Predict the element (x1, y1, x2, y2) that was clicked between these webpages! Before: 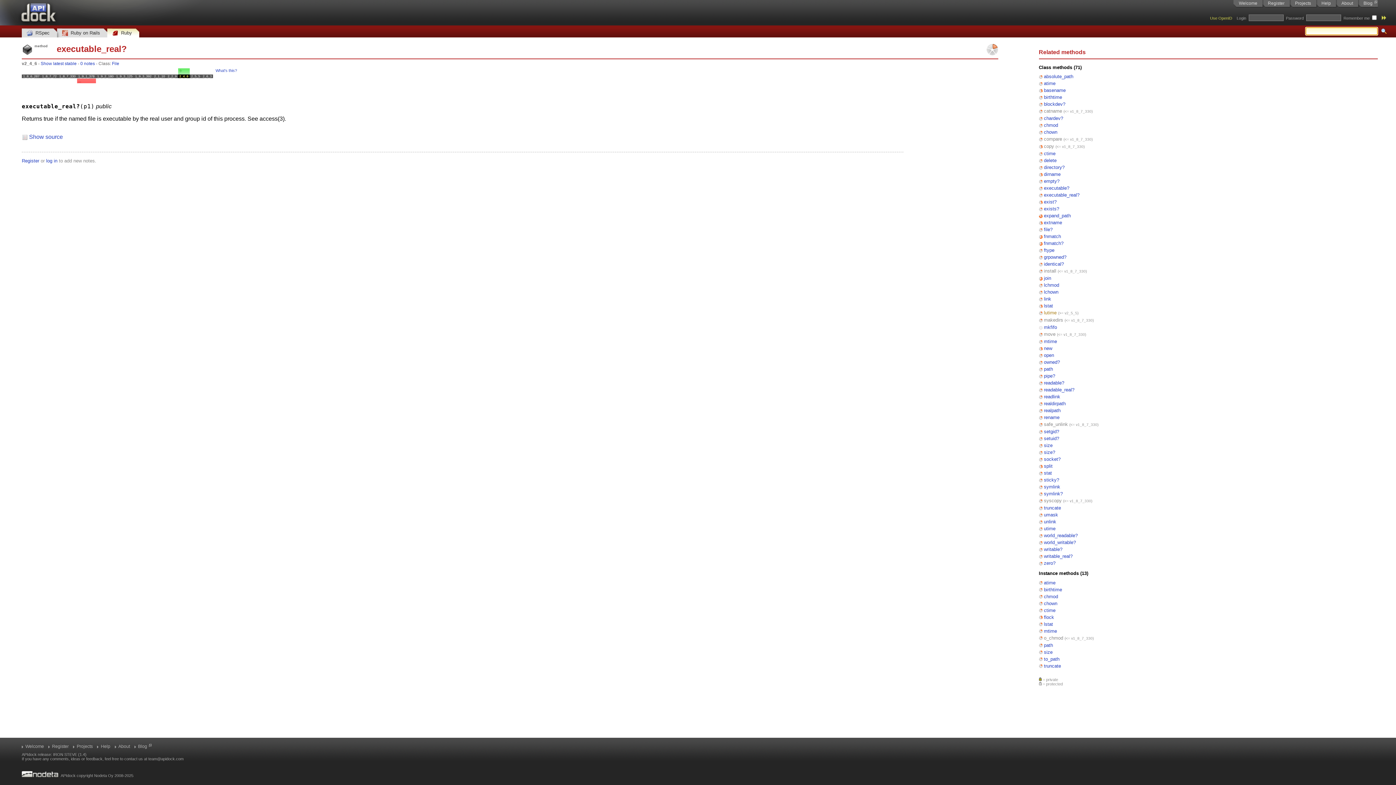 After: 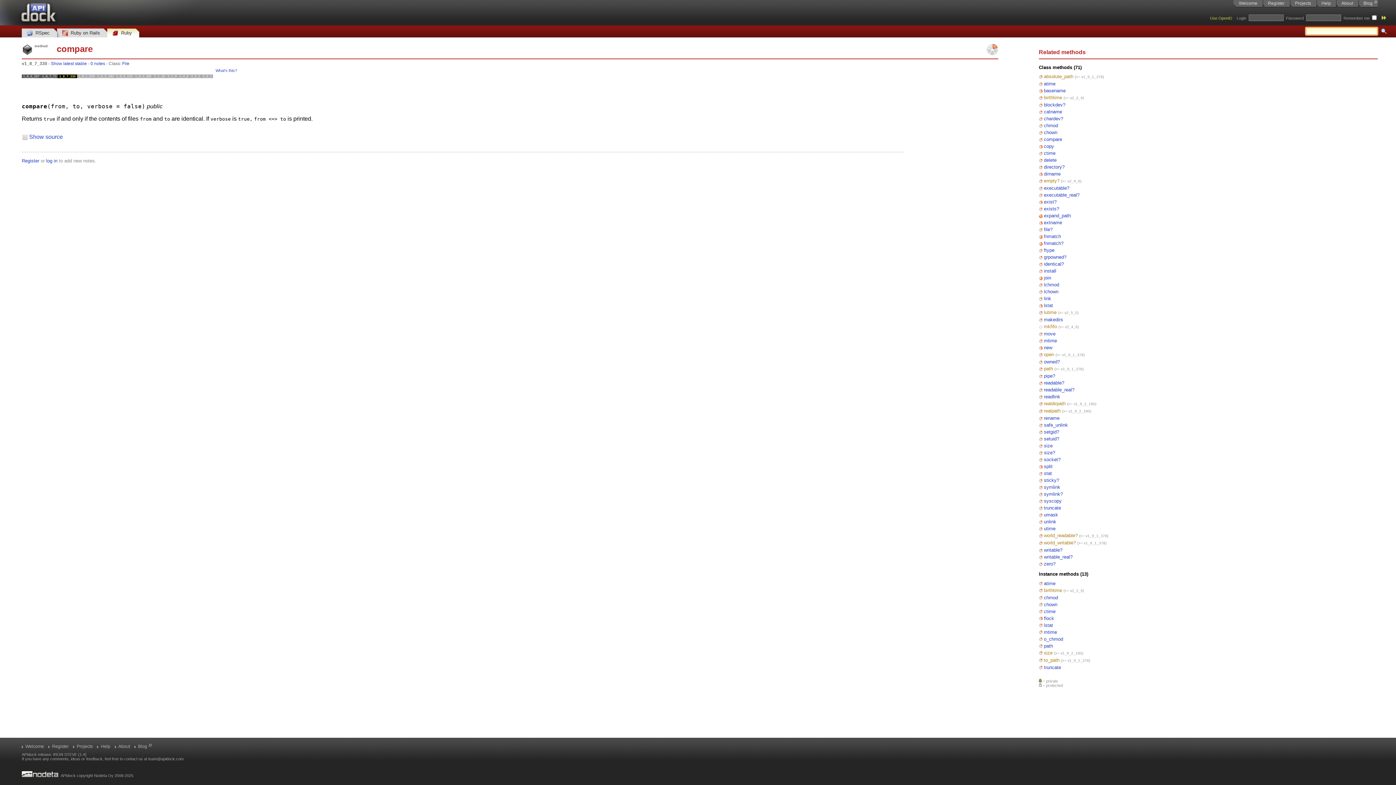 Action: label: compare bbox: (1044, 136, 1062, 141)